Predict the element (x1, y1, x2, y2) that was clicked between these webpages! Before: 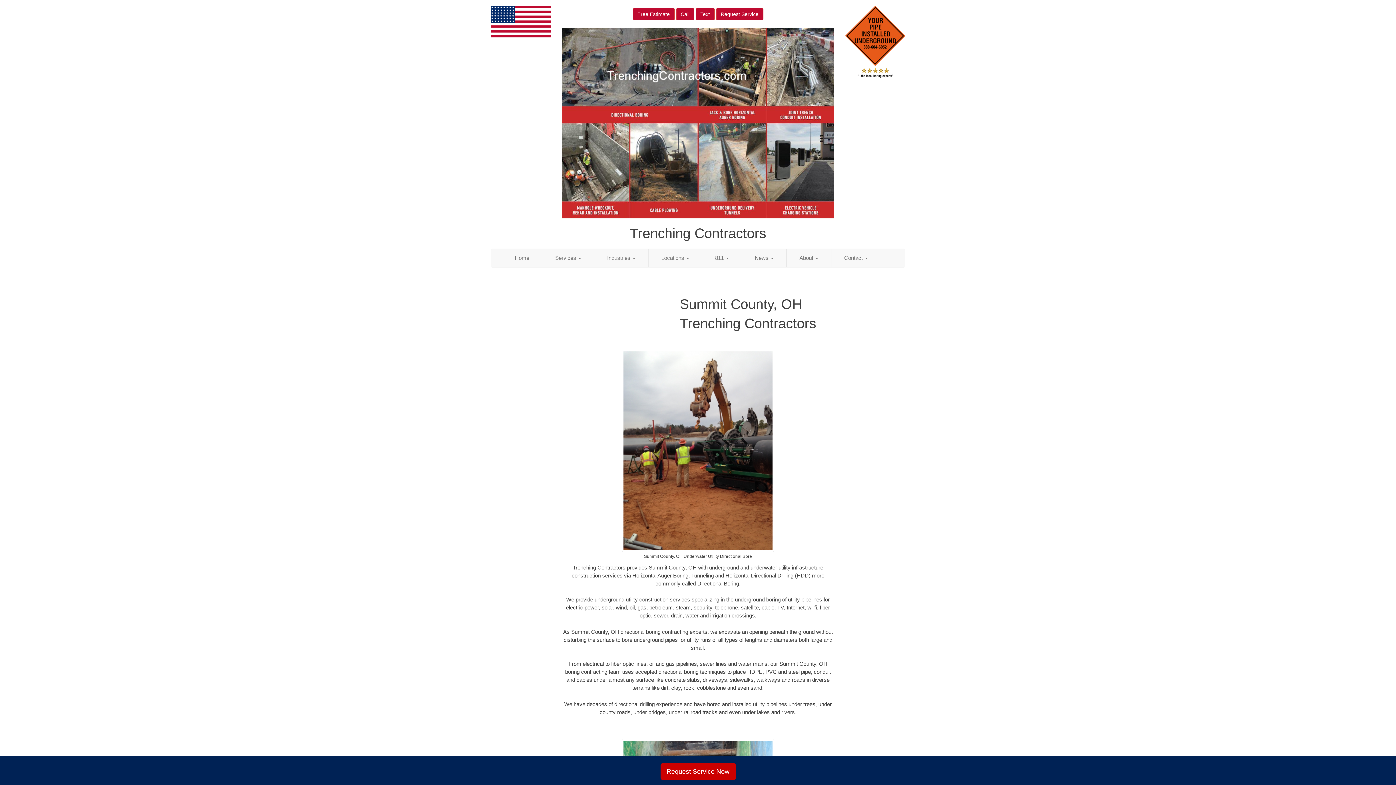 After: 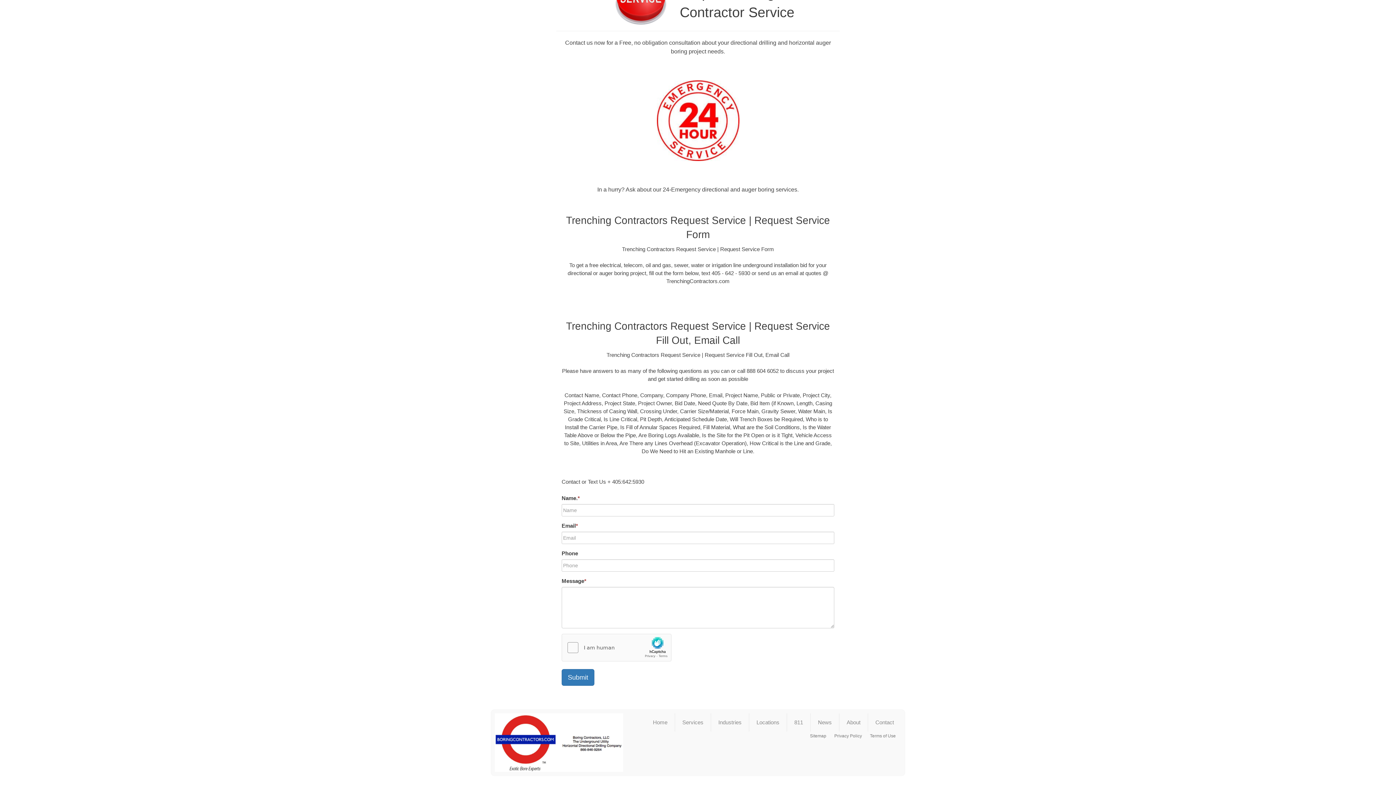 Action: bbox: (660, 763, 735, 780) label: Request Service Now